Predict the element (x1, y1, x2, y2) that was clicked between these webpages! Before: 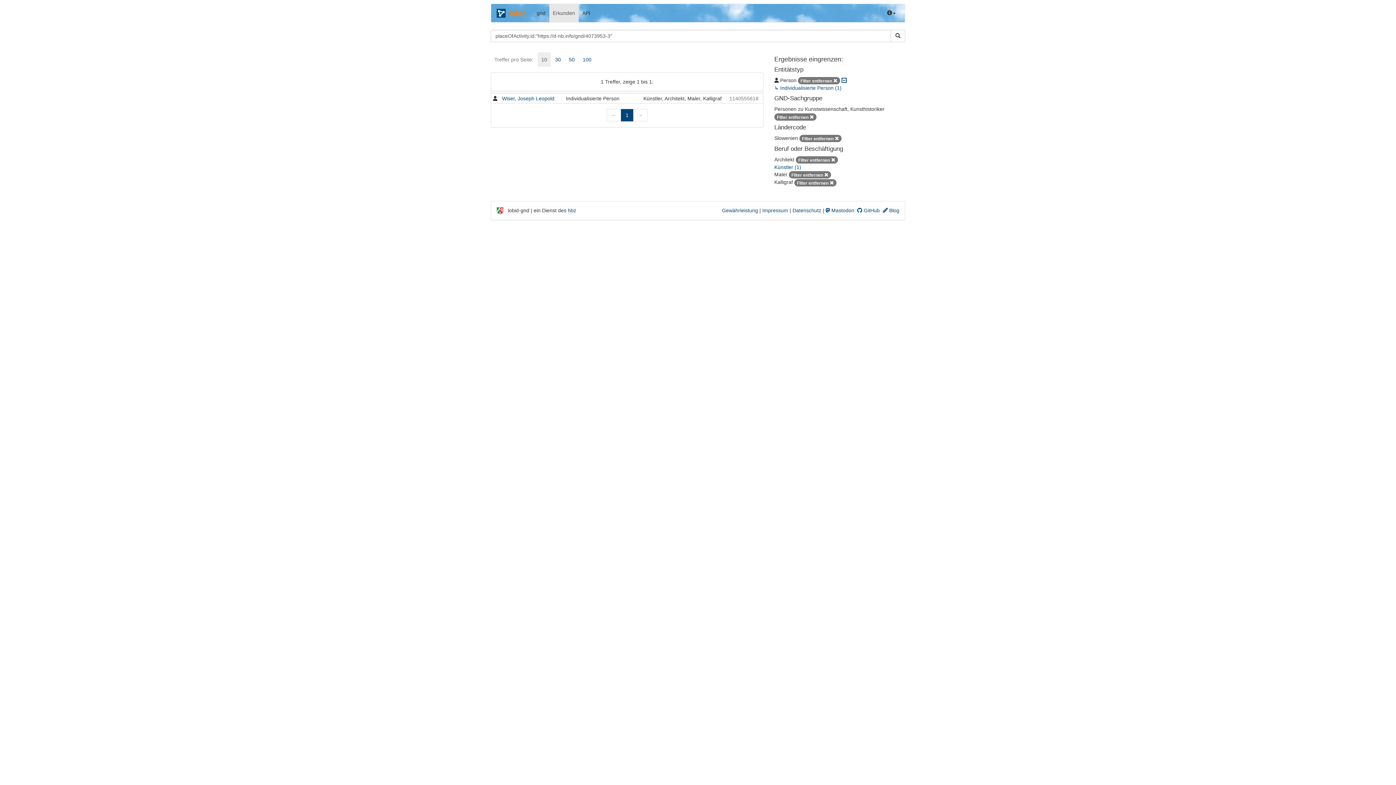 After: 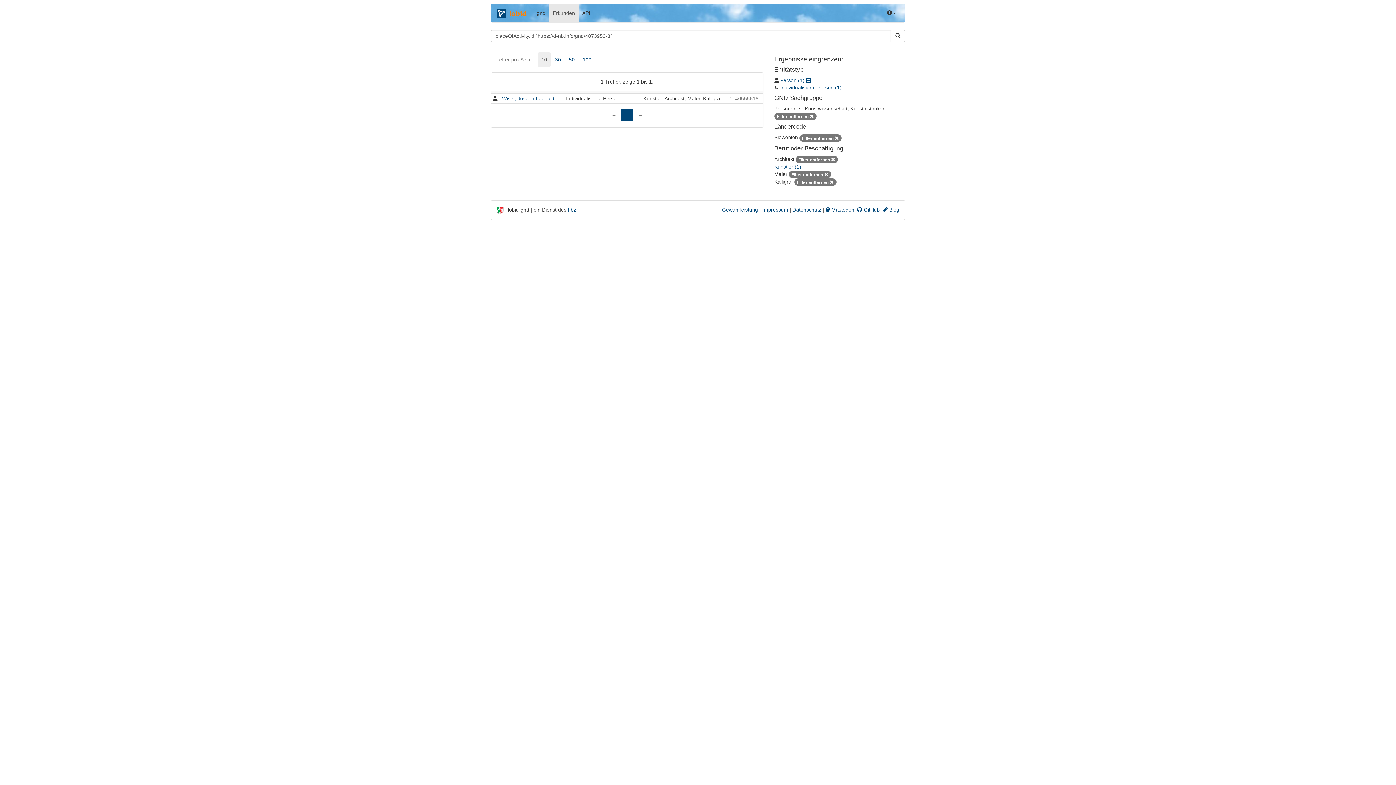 Action: label: Filter entfernen   bbox: (798, 77, 841, 83)